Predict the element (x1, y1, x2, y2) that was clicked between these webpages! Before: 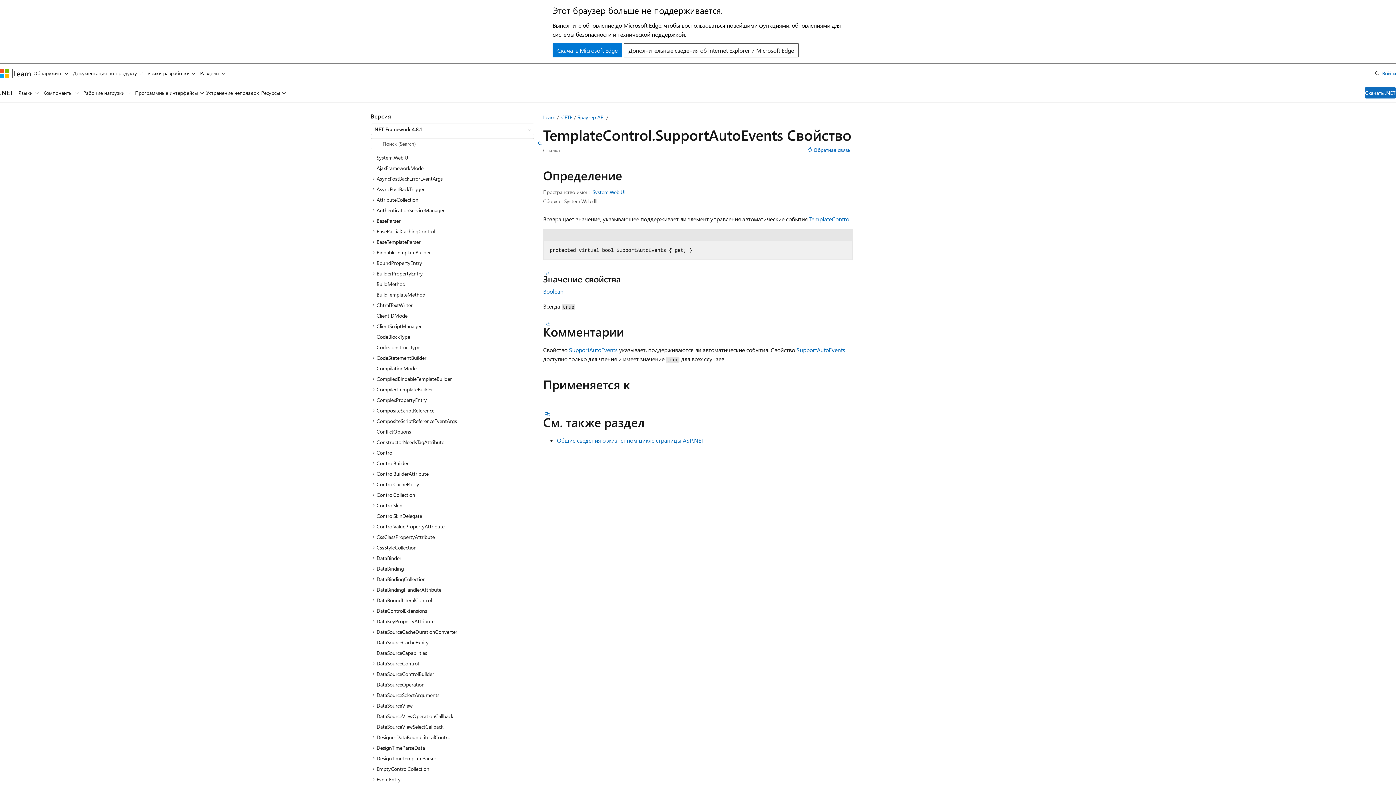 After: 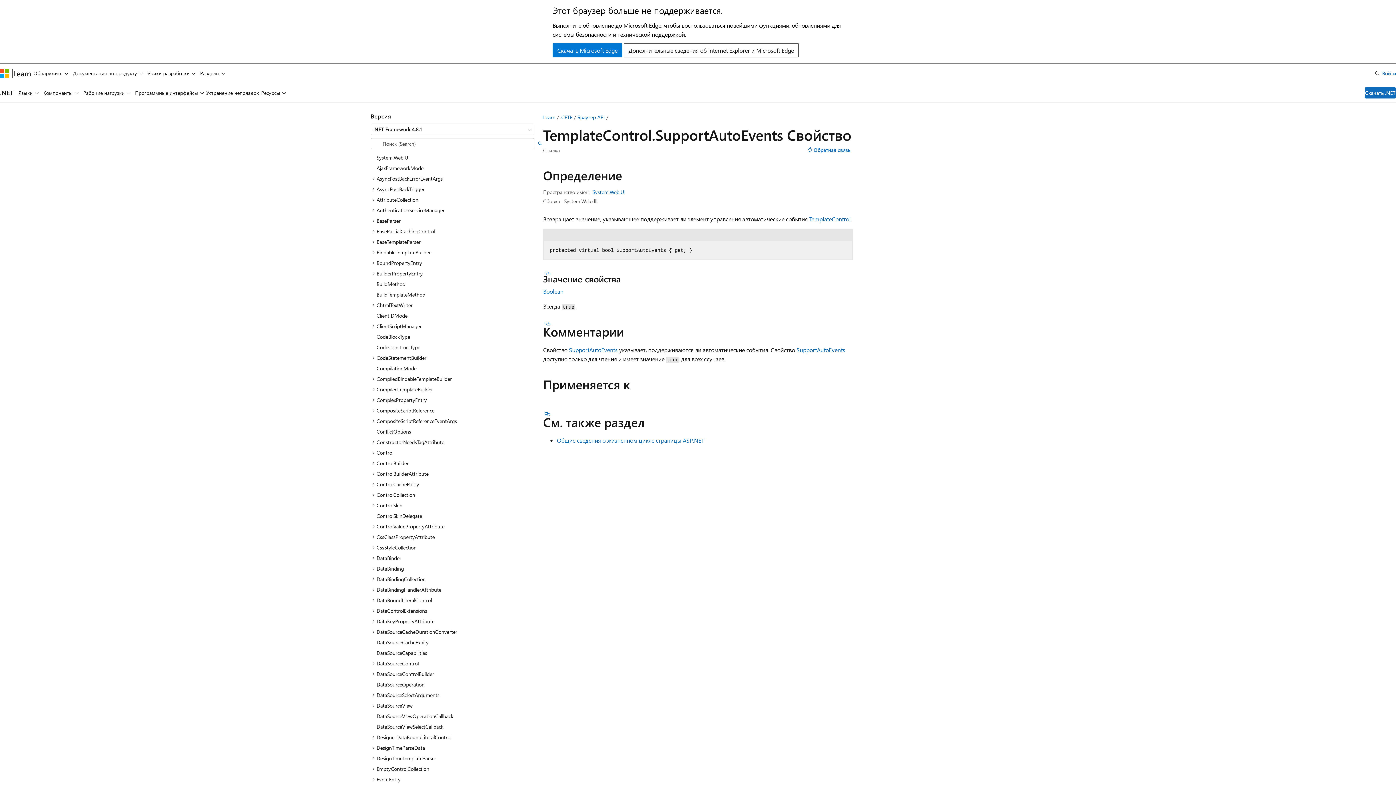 Action: label: SupportAutoEvents bbox: (796, 346, 845, 353)